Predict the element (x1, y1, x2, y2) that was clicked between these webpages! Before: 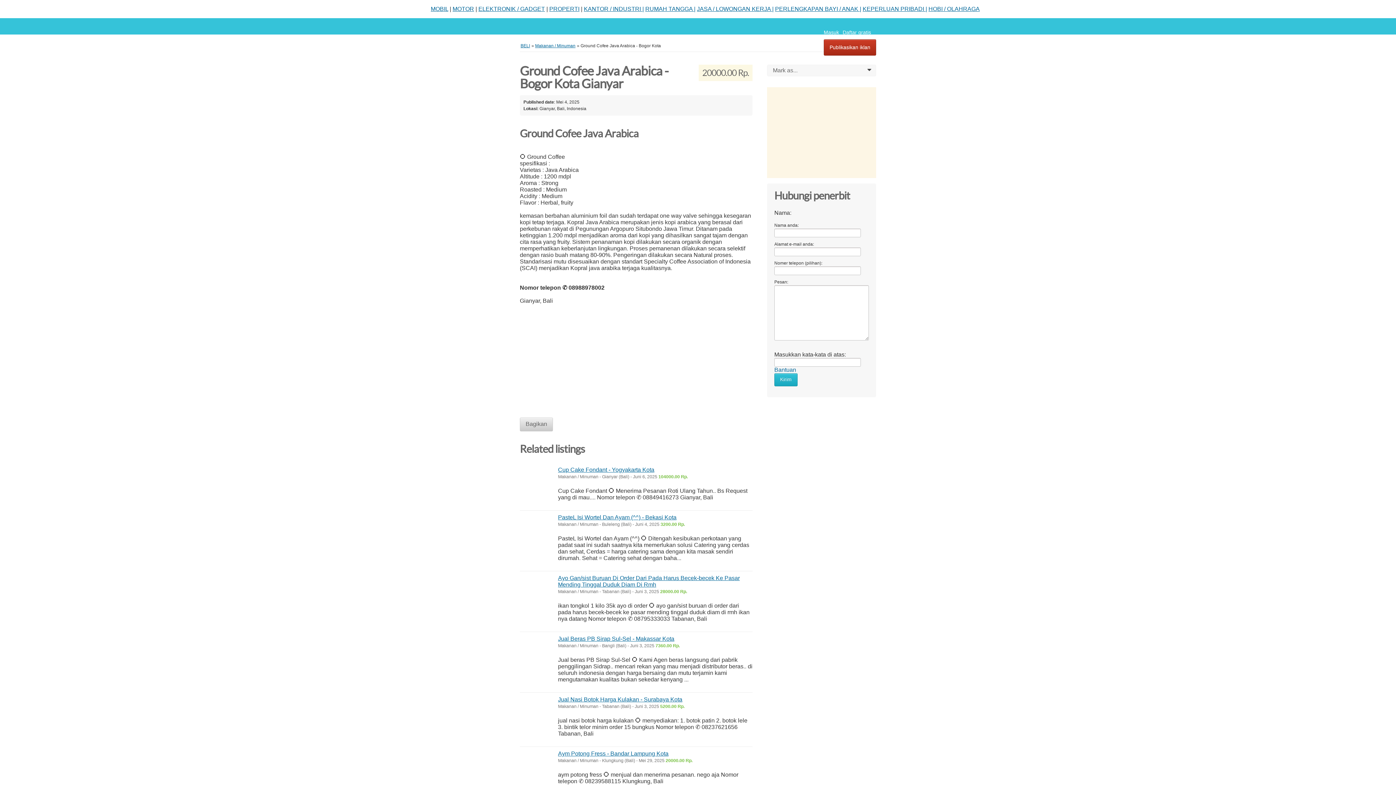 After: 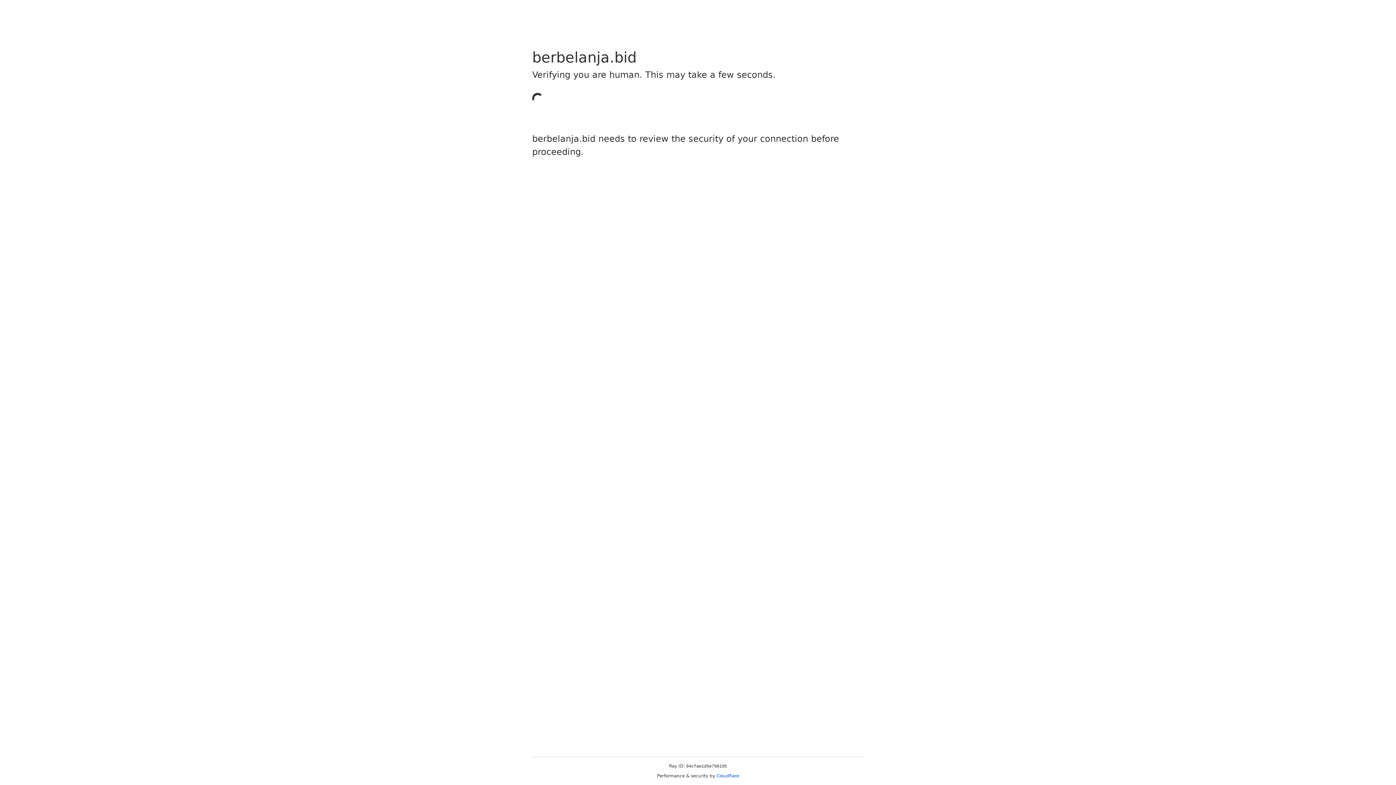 Action: bbox: (862, 5, 927, 12) label: KEPERLUAN PRIBADI |